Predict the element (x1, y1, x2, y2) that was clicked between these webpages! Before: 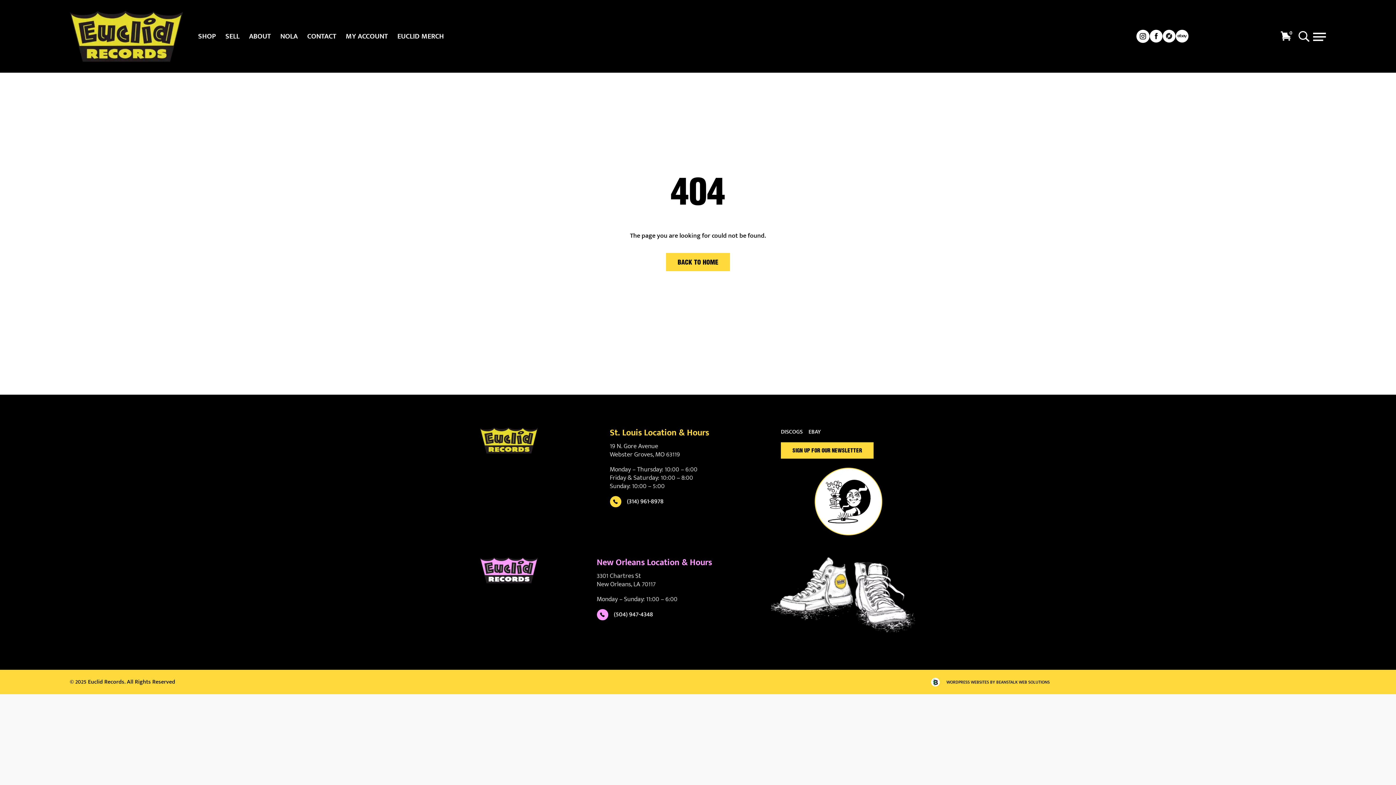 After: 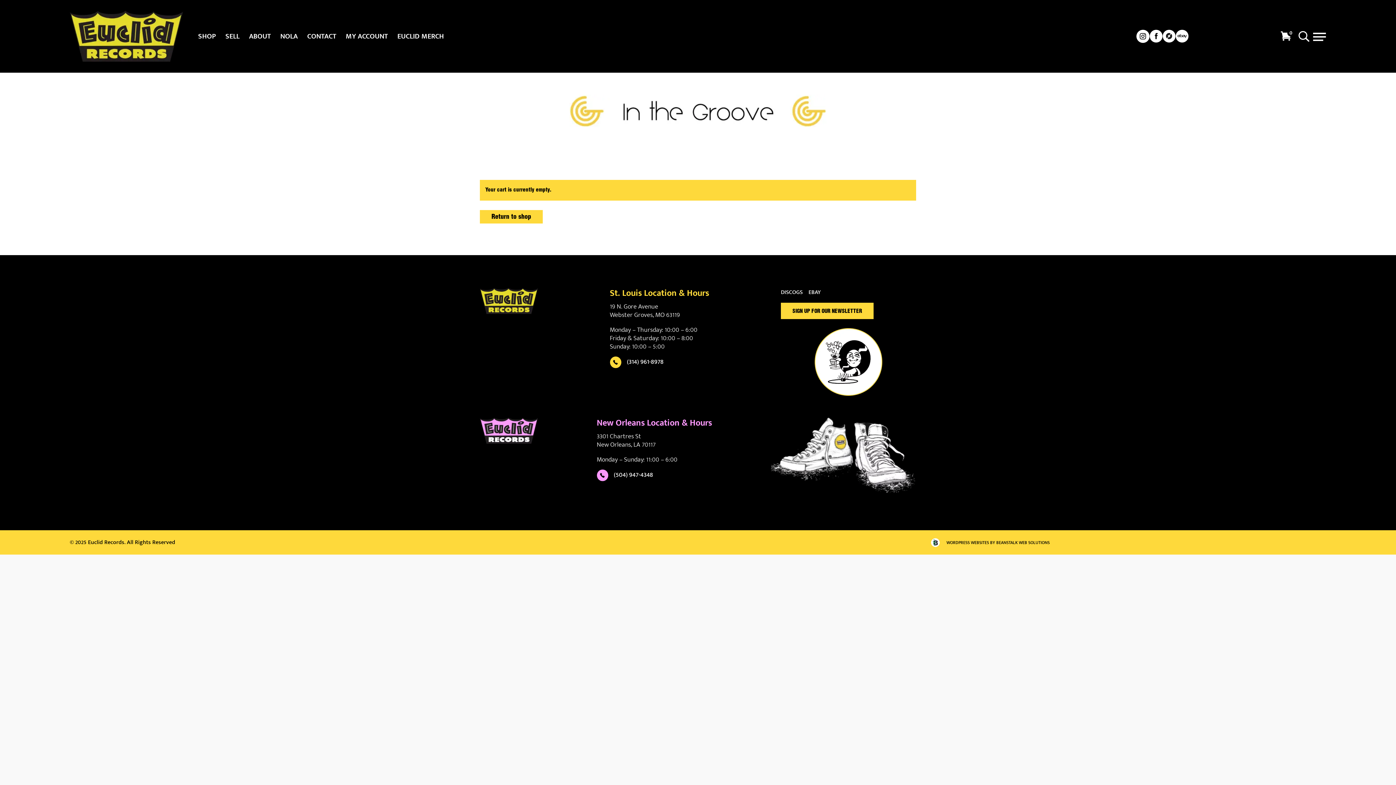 Action: label: 0 bbox: (1281, 29, 1294, 42)